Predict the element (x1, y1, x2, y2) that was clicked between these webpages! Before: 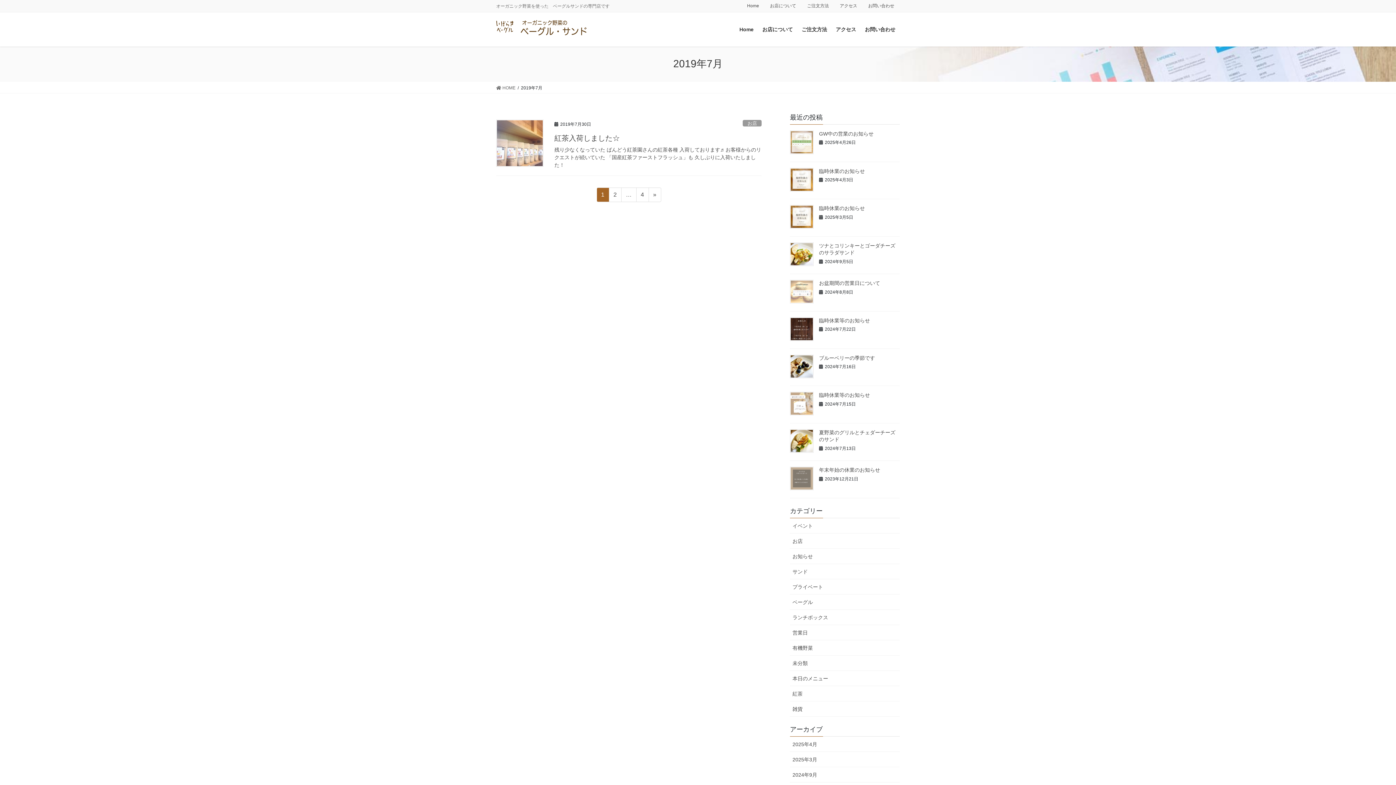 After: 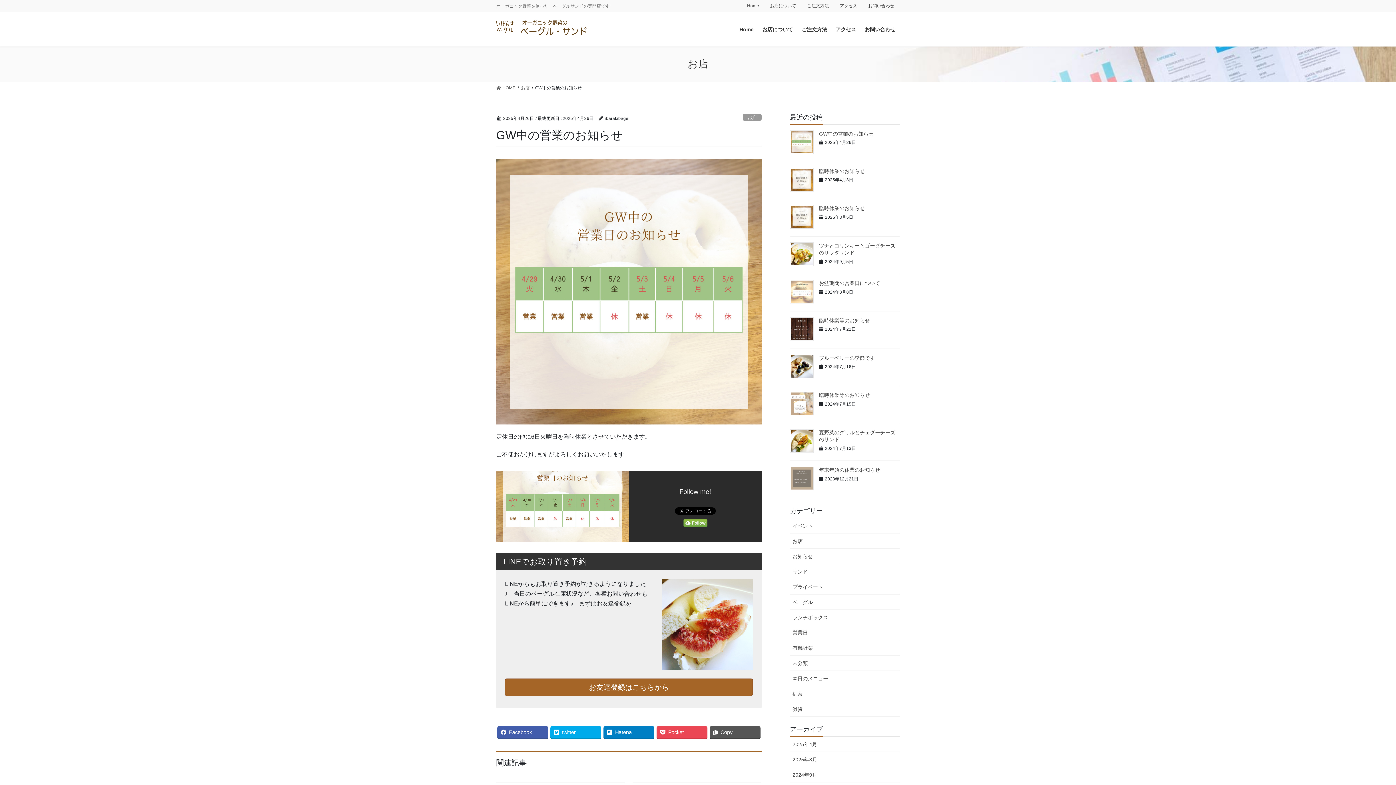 Action: bbox: (790, 130, 813, 154)